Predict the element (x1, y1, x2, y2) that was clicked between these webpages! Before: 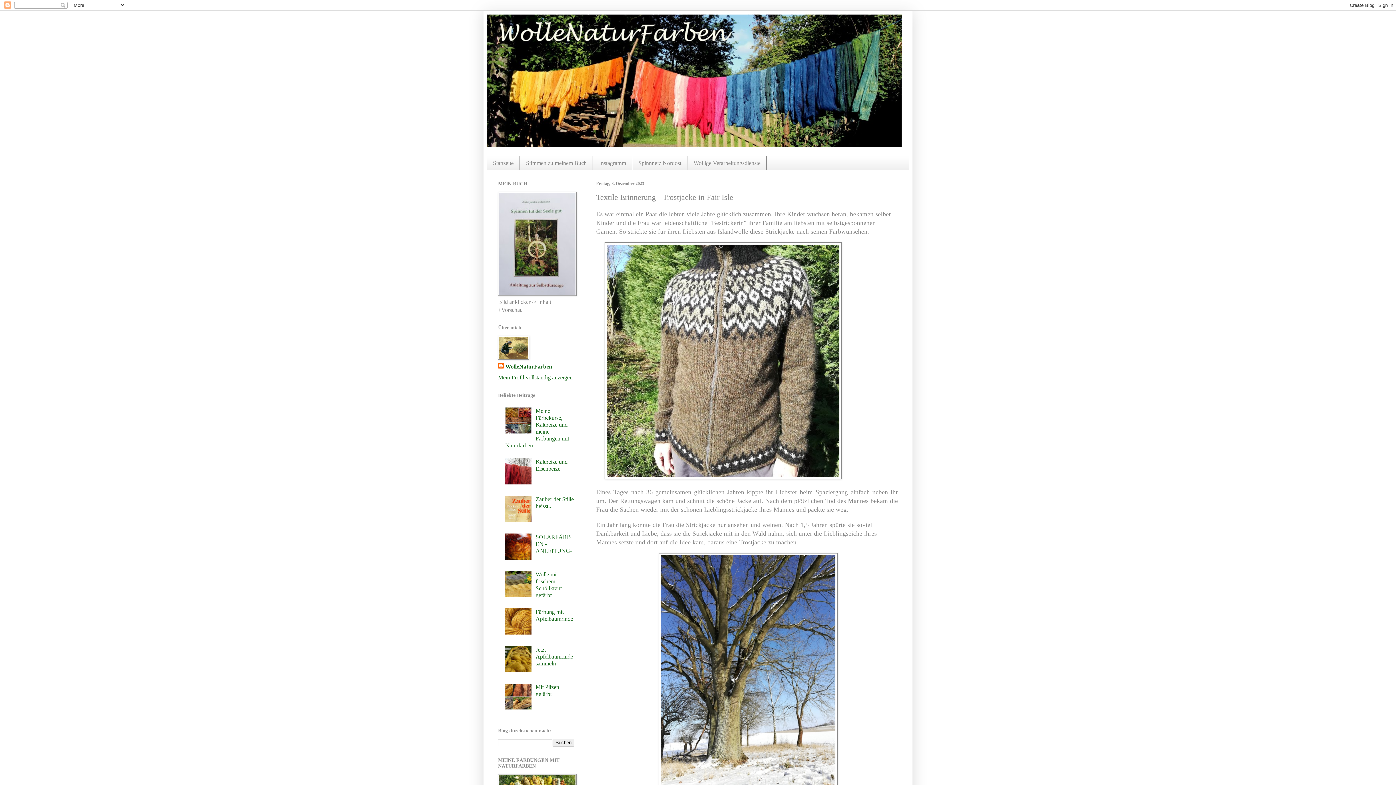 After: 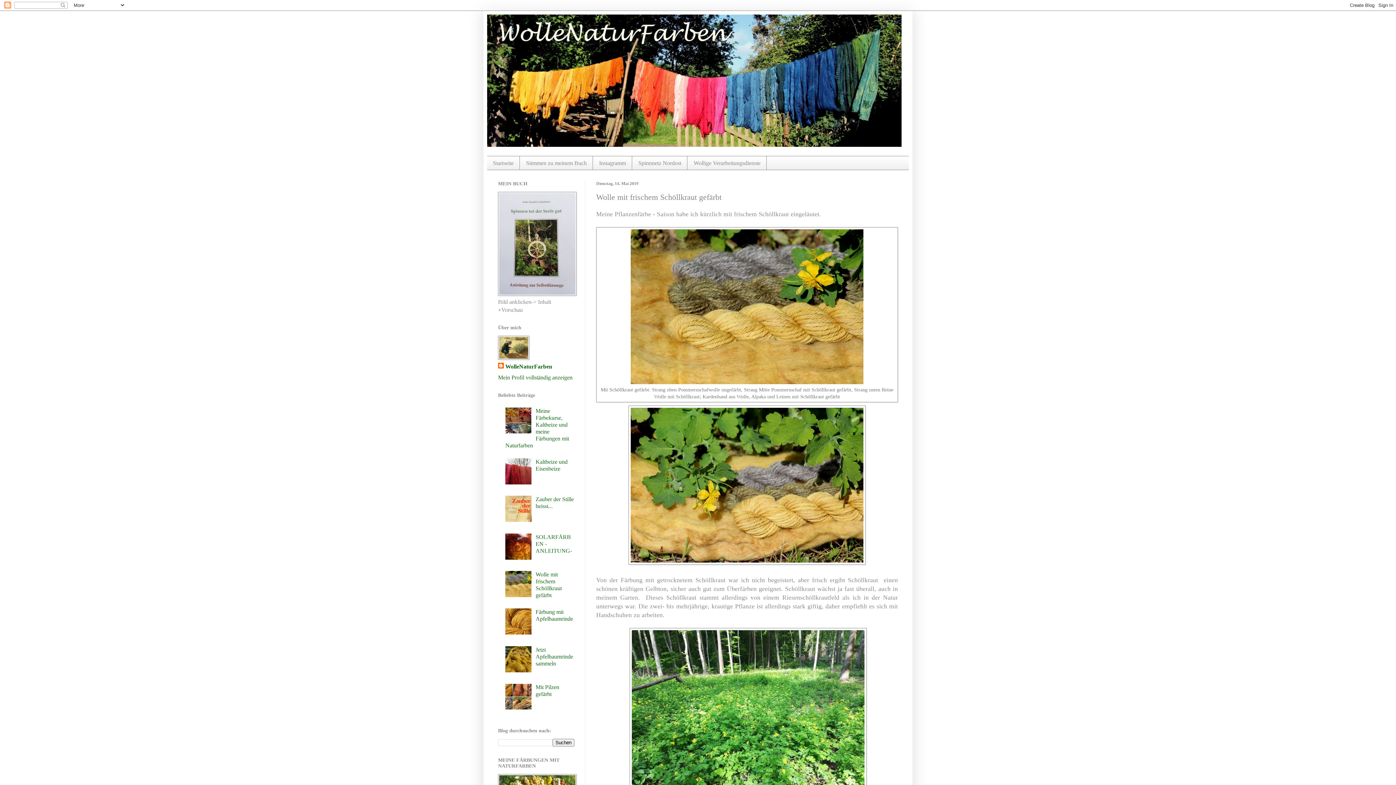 Action: bbox: (535, 571, 561, 598) label: Wolle mit frischem Schöllkraut gefärbt